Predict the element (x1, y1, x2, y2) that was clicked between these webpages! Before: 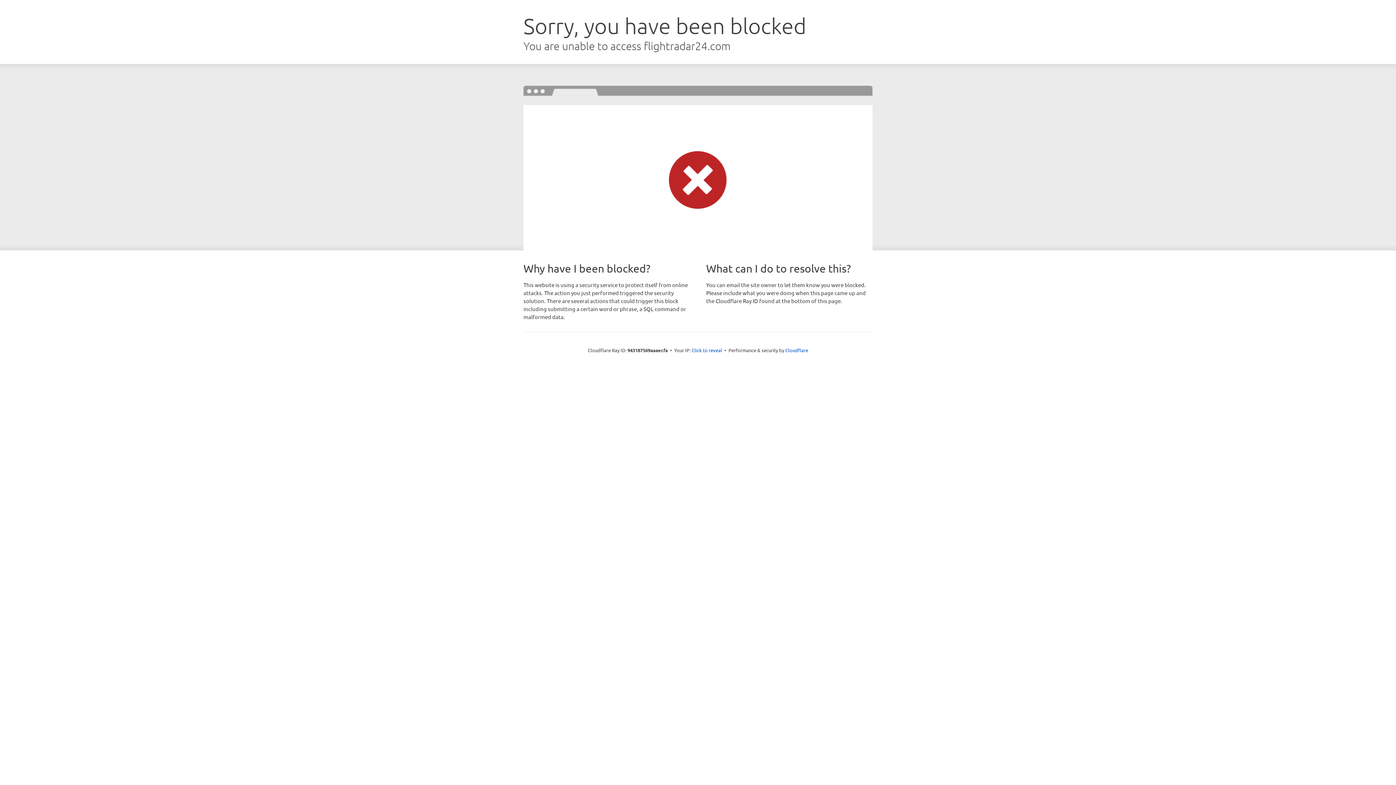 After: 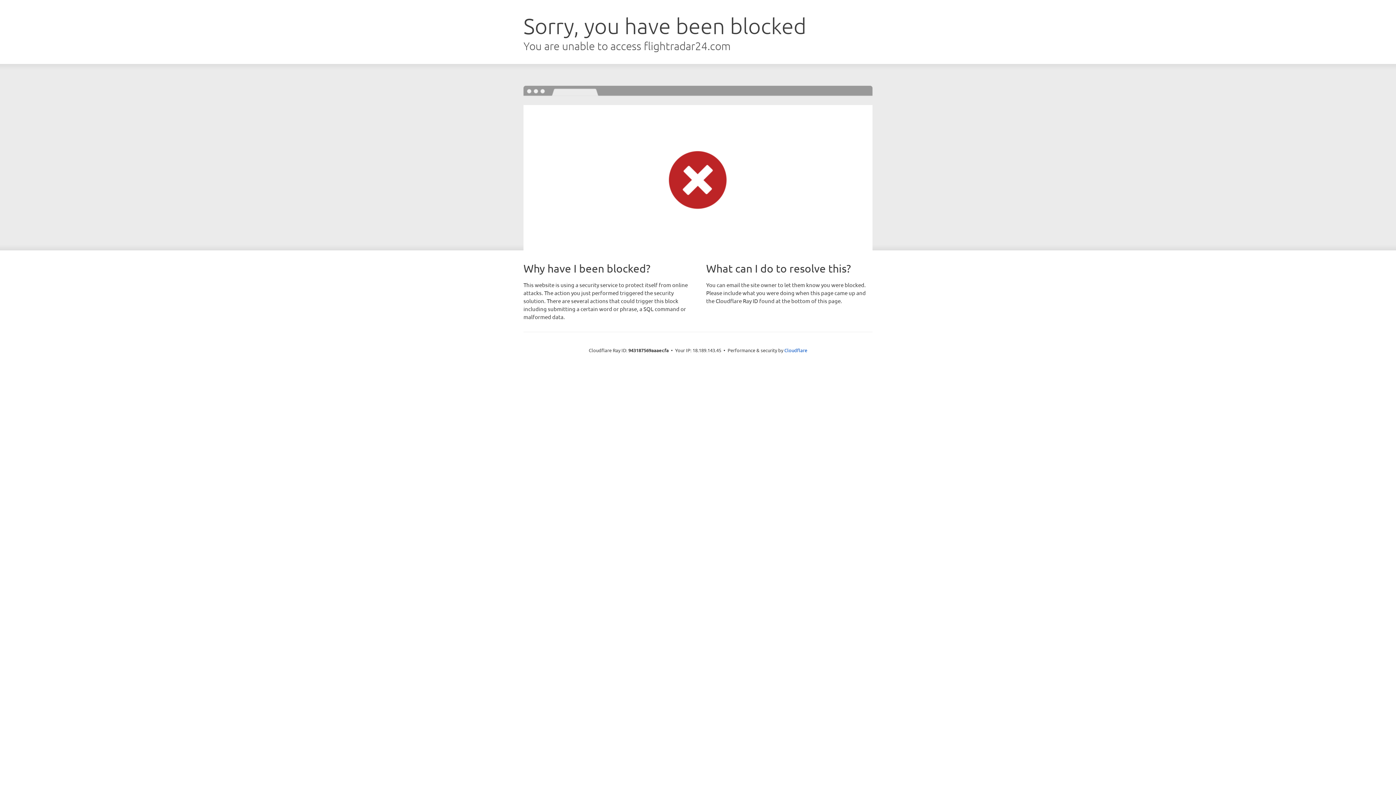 Action: bbox: (691, 346, 722, 353) label: Click to reveal